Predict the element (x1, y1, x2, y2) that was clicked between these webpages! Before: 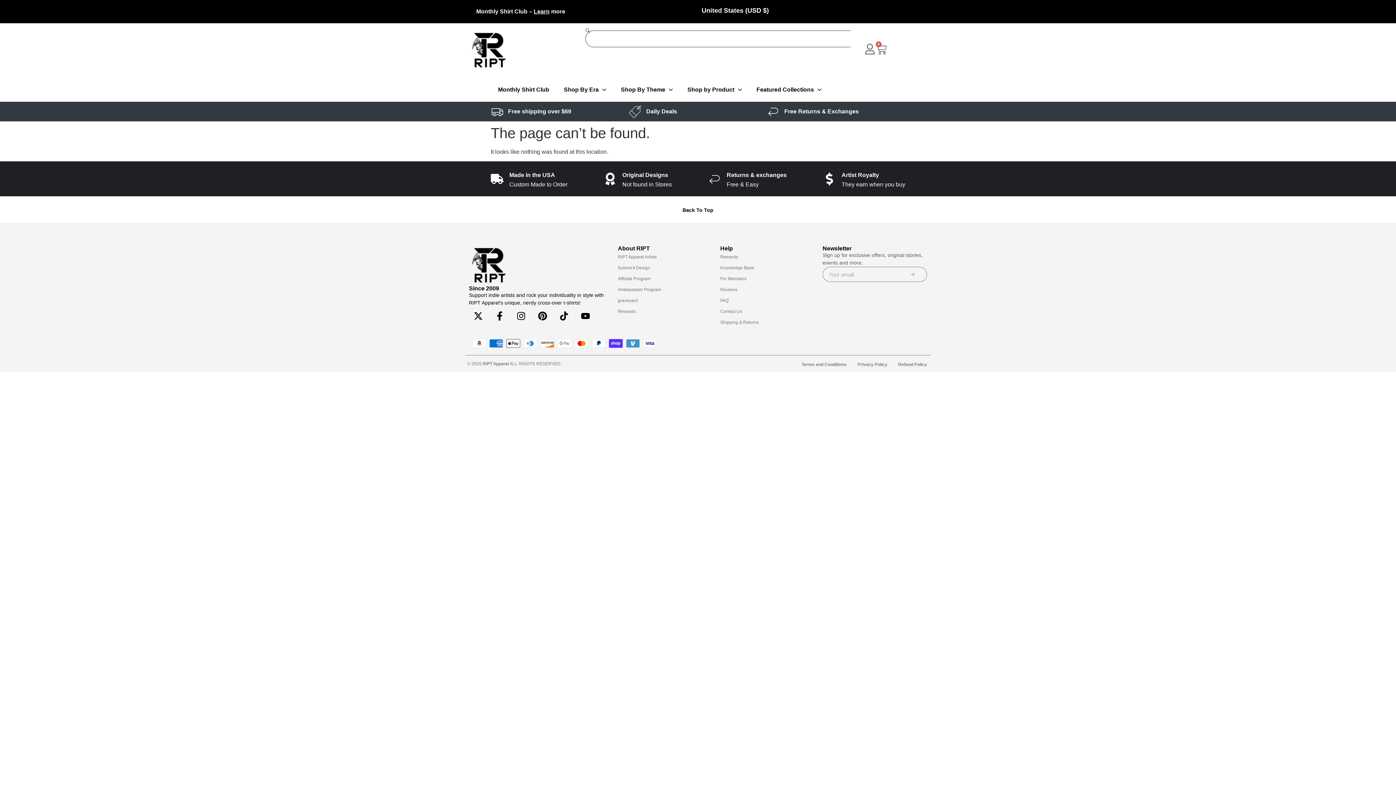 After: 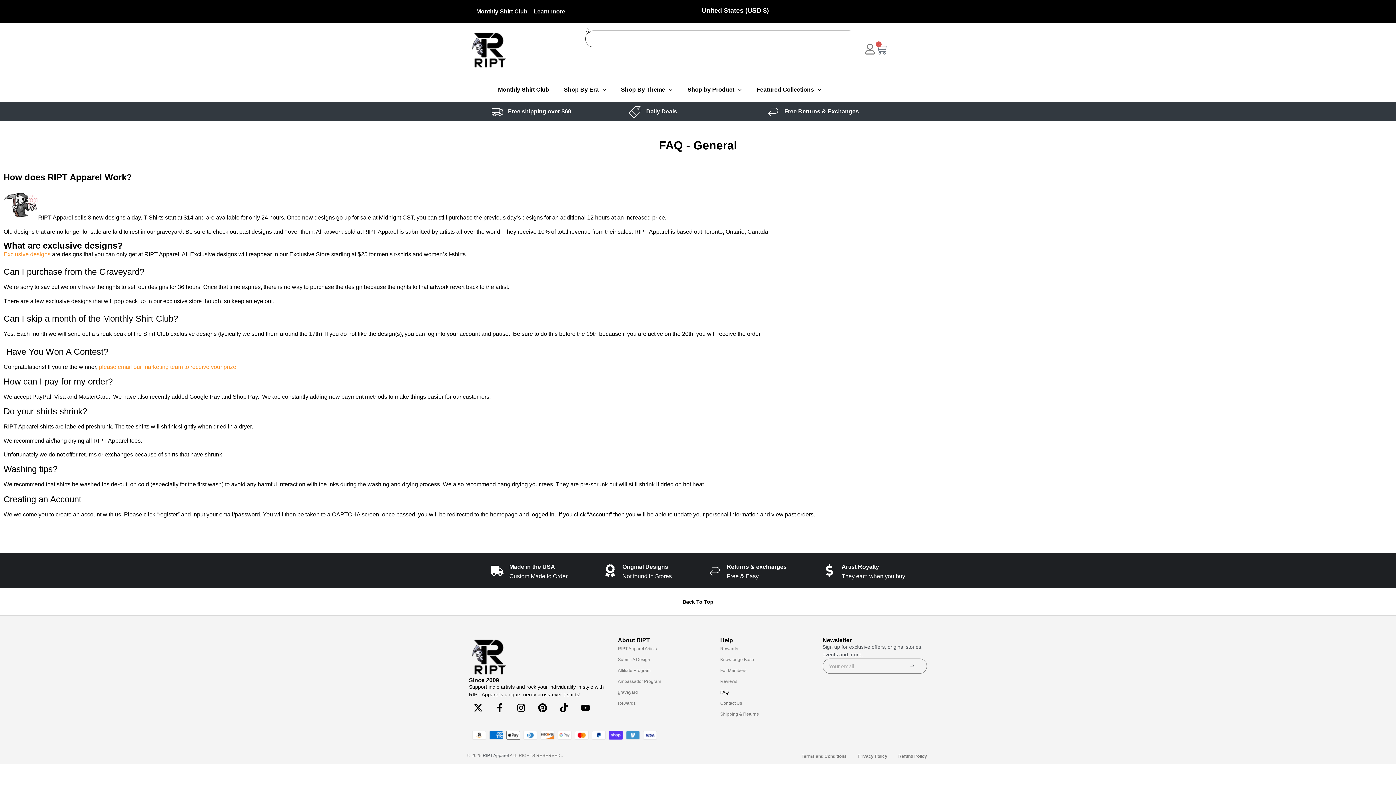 Action: bbox: (720, 295, 815, 306) label: FAQ